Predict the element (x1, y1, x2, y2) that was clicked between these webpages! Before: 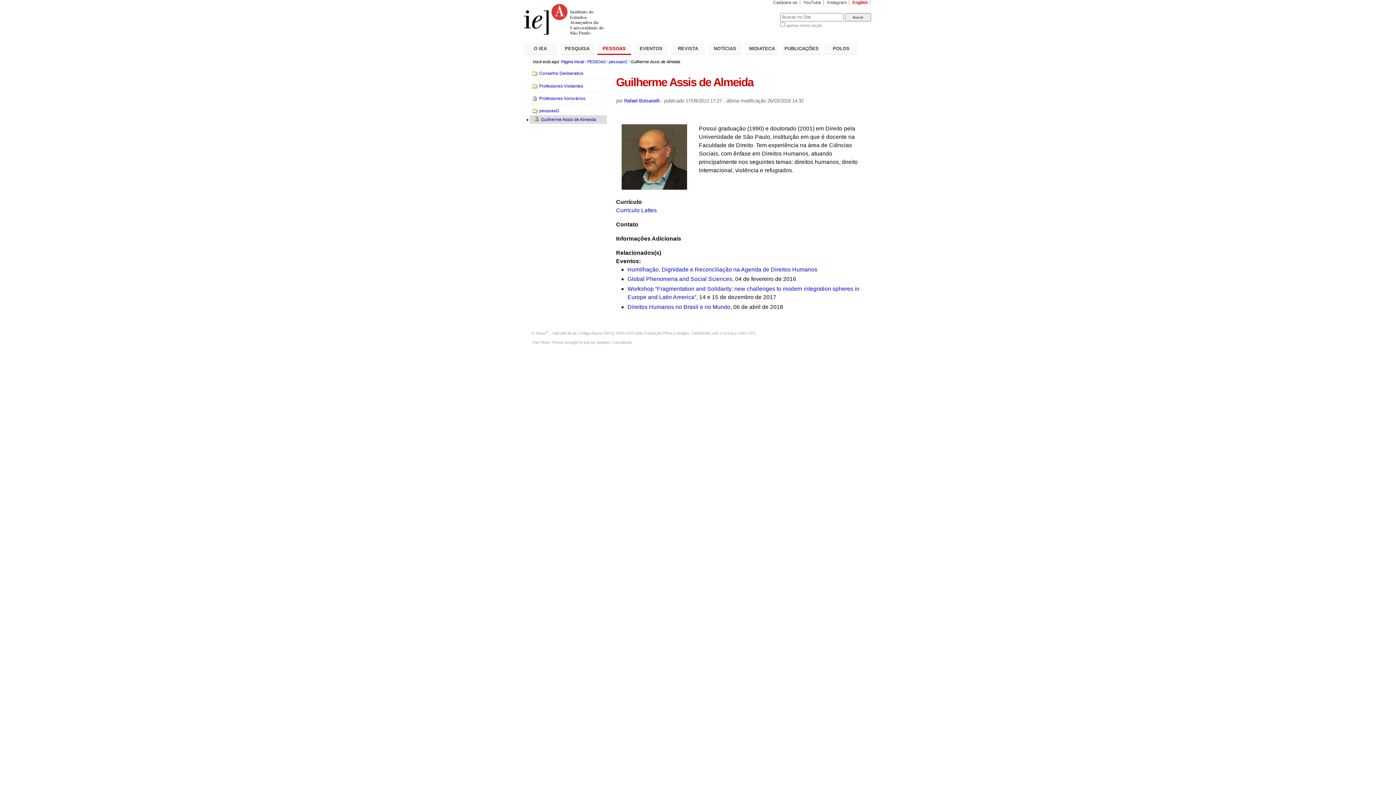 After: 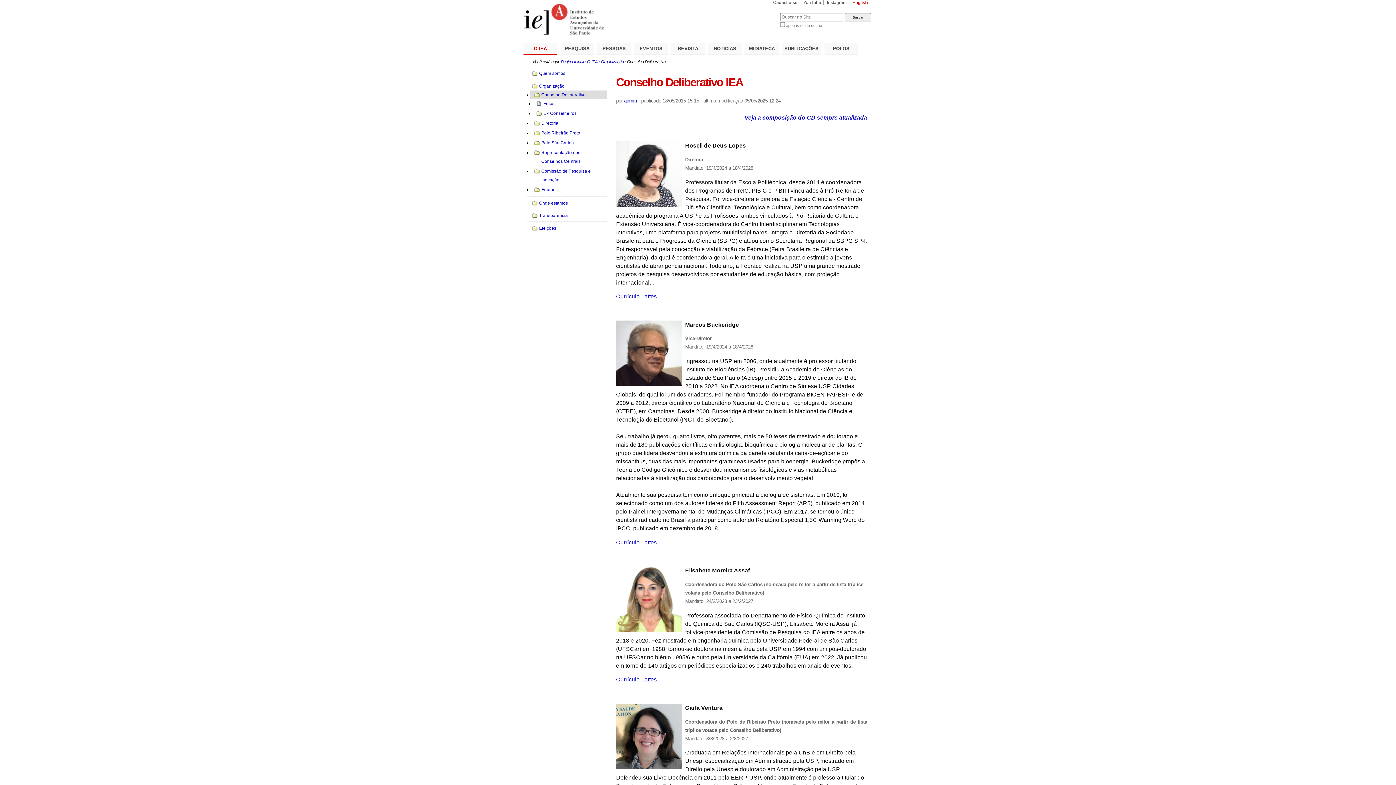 Action: label: Conselho Deliberativo bbox: (531, 69, 602, 77)